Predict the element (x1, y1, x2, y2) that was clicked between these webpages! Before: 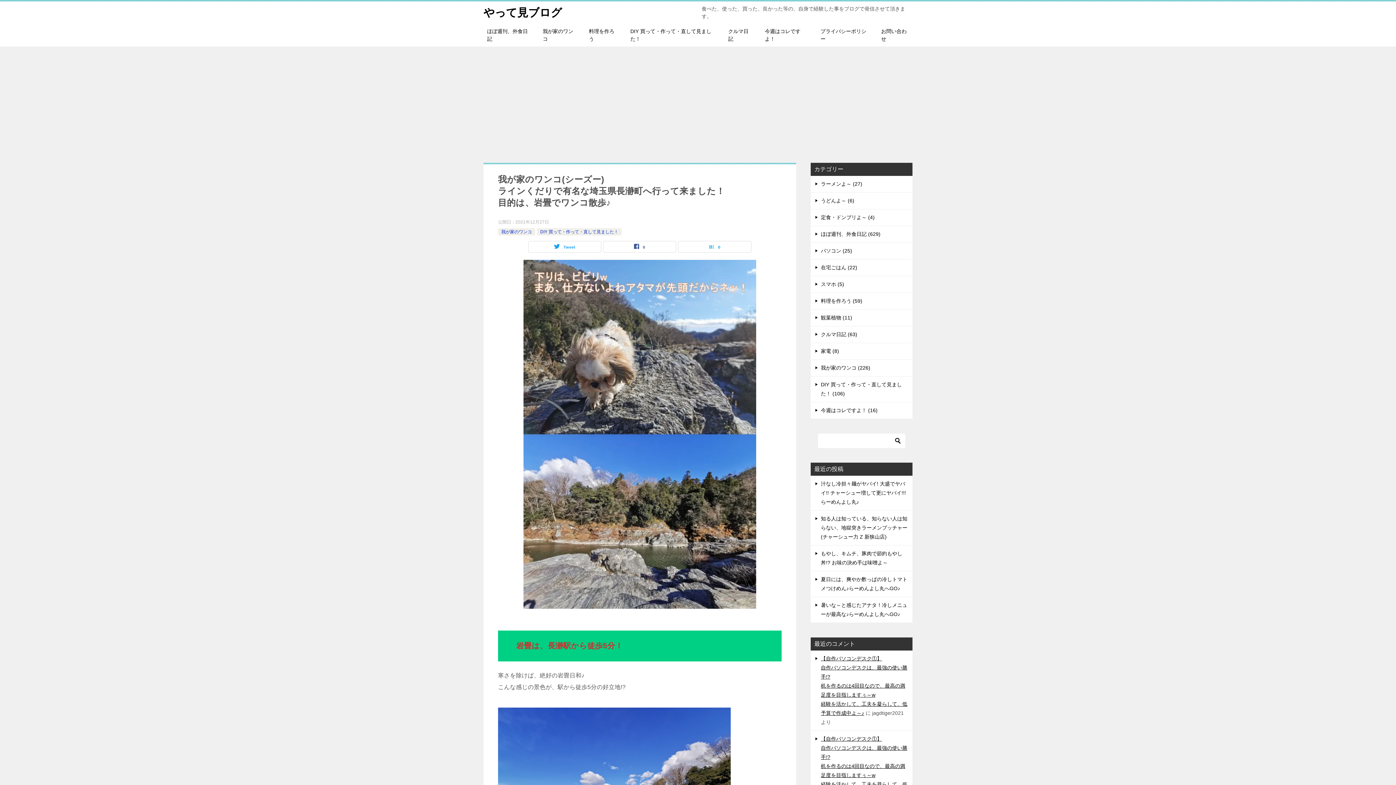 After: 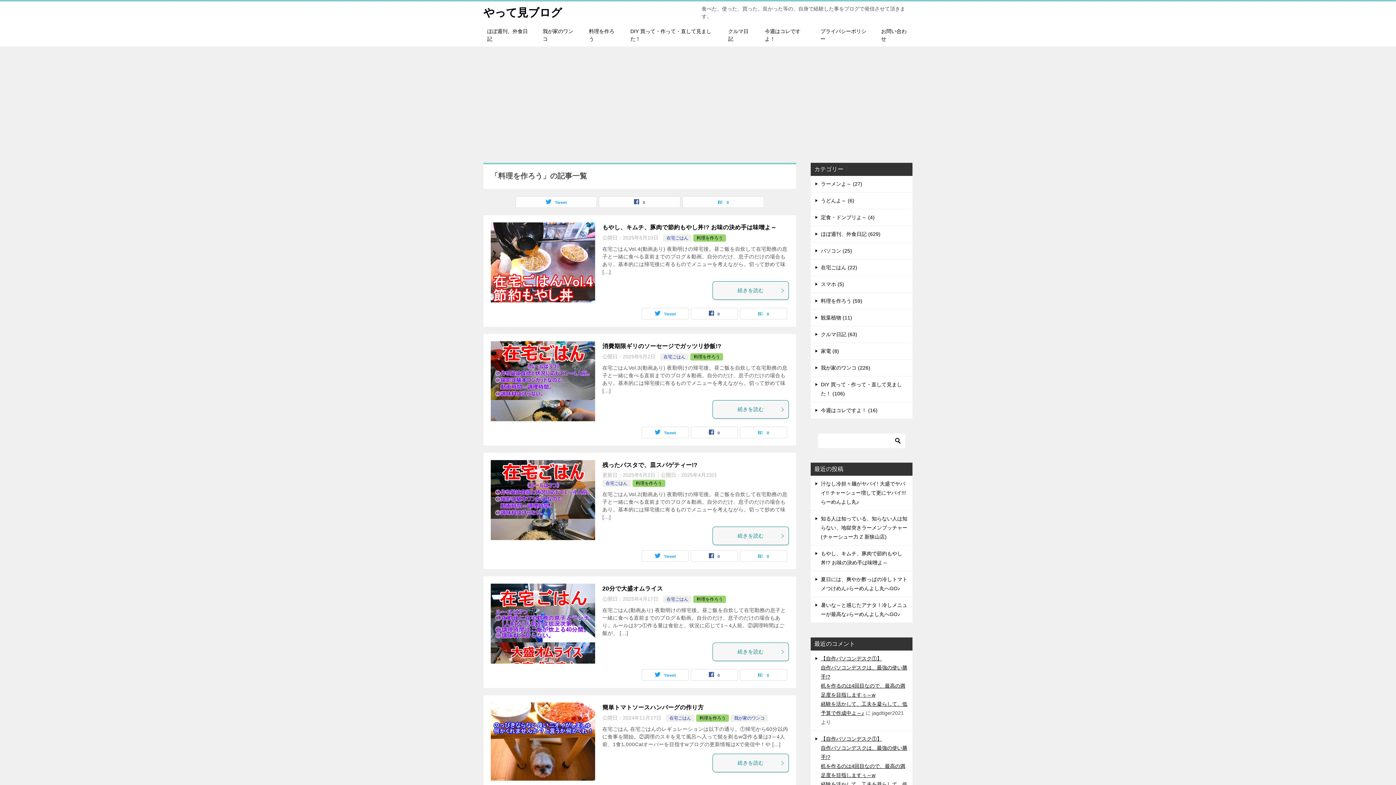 Action: label: 料理を作ろう (59) bbox: (810, 293, 912, 309)